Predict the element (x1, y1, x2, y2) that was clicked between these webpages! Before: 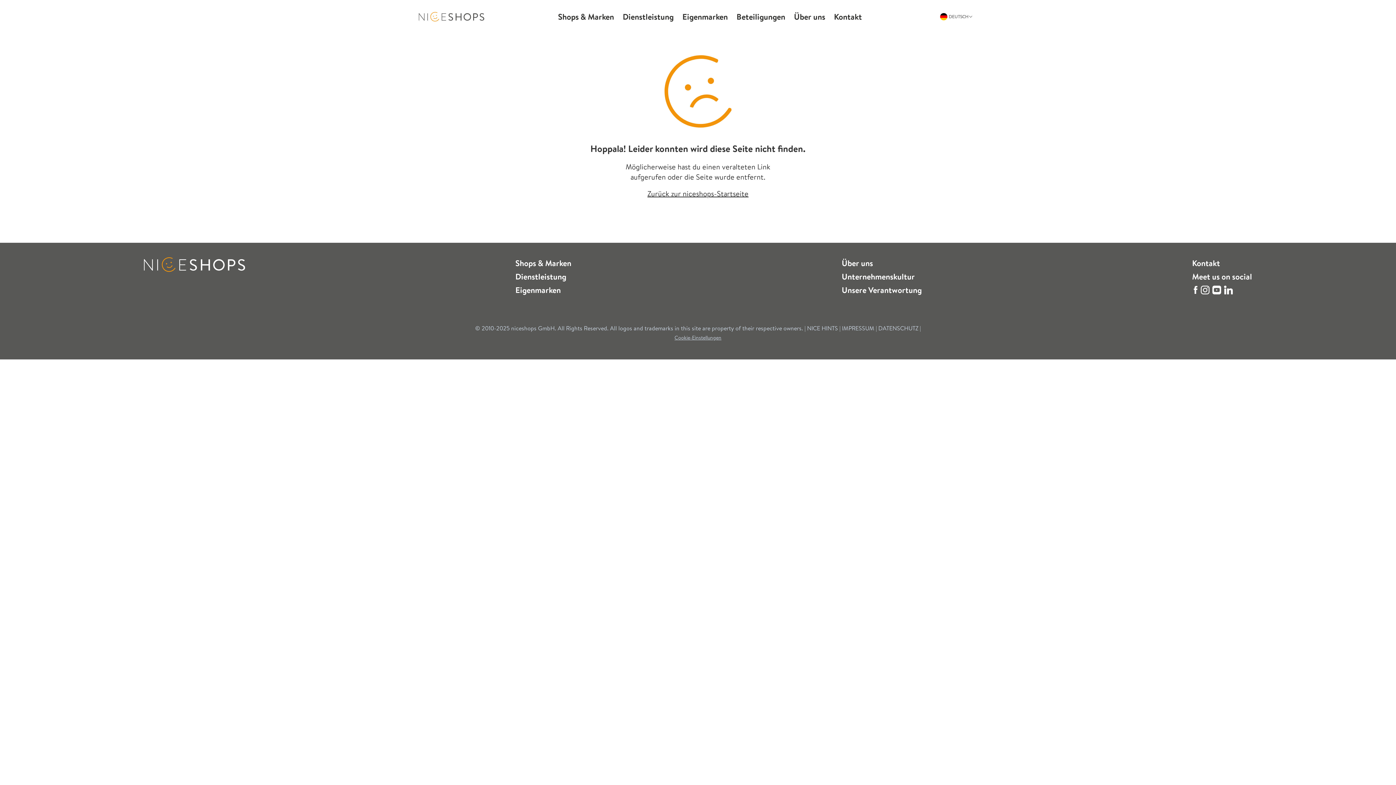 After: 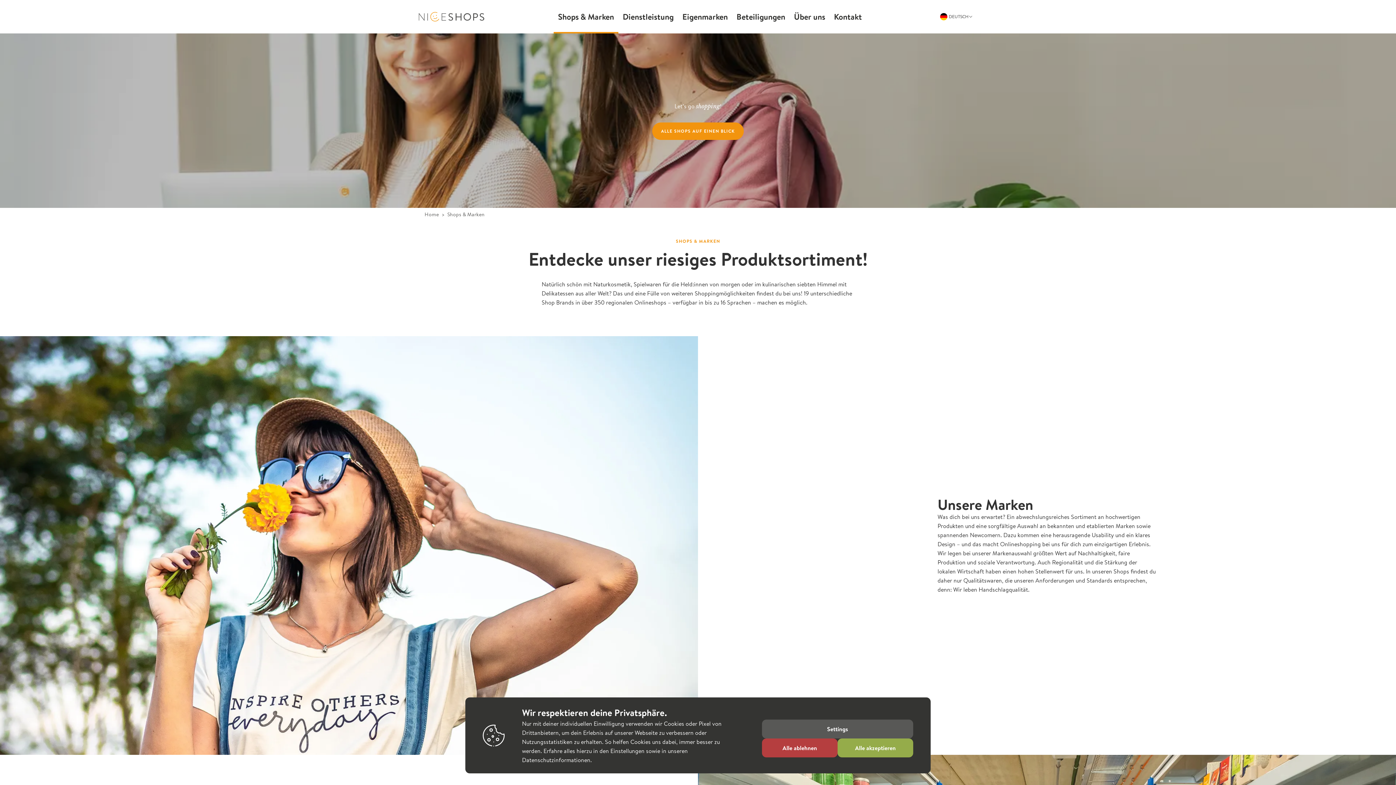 Action: label: Shops & Marken bbox: (515, 257, 571, 268)